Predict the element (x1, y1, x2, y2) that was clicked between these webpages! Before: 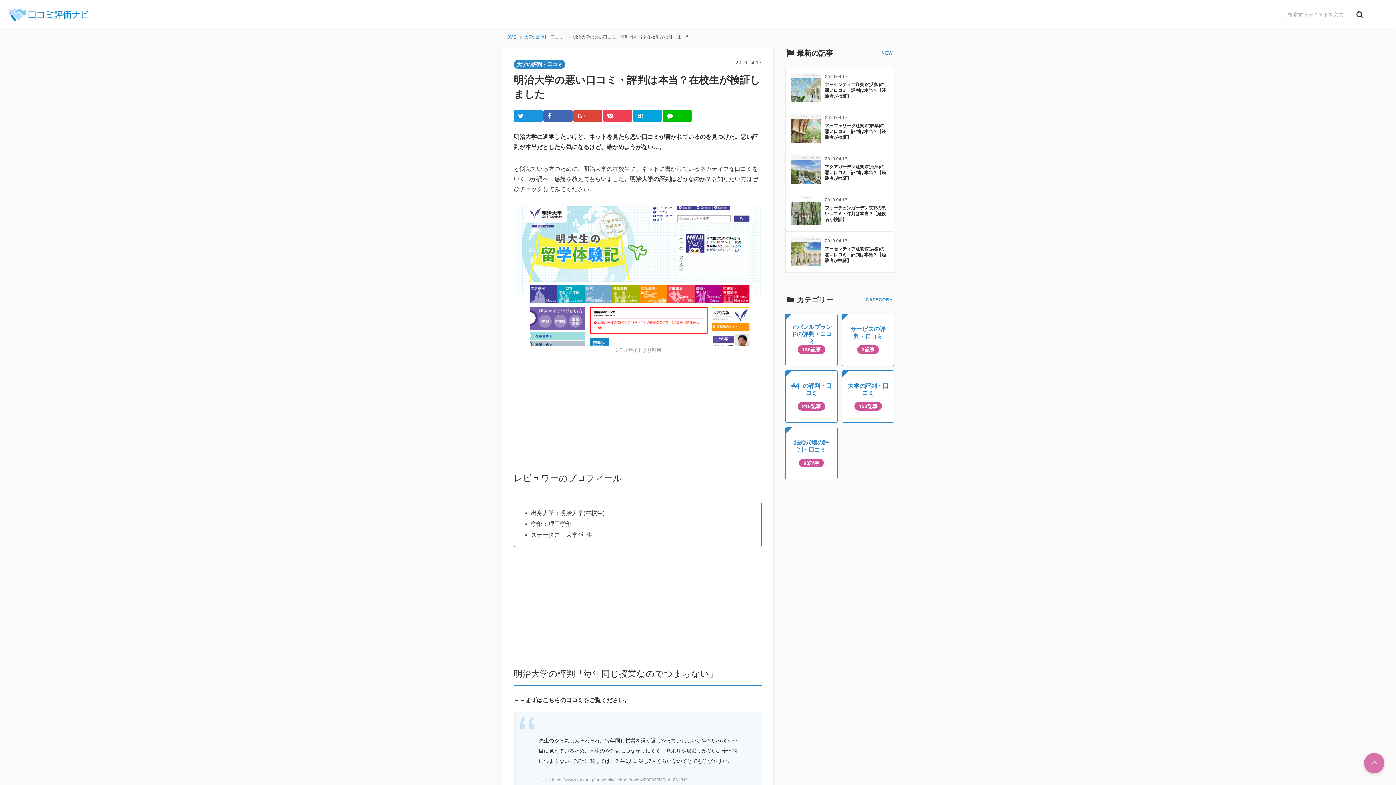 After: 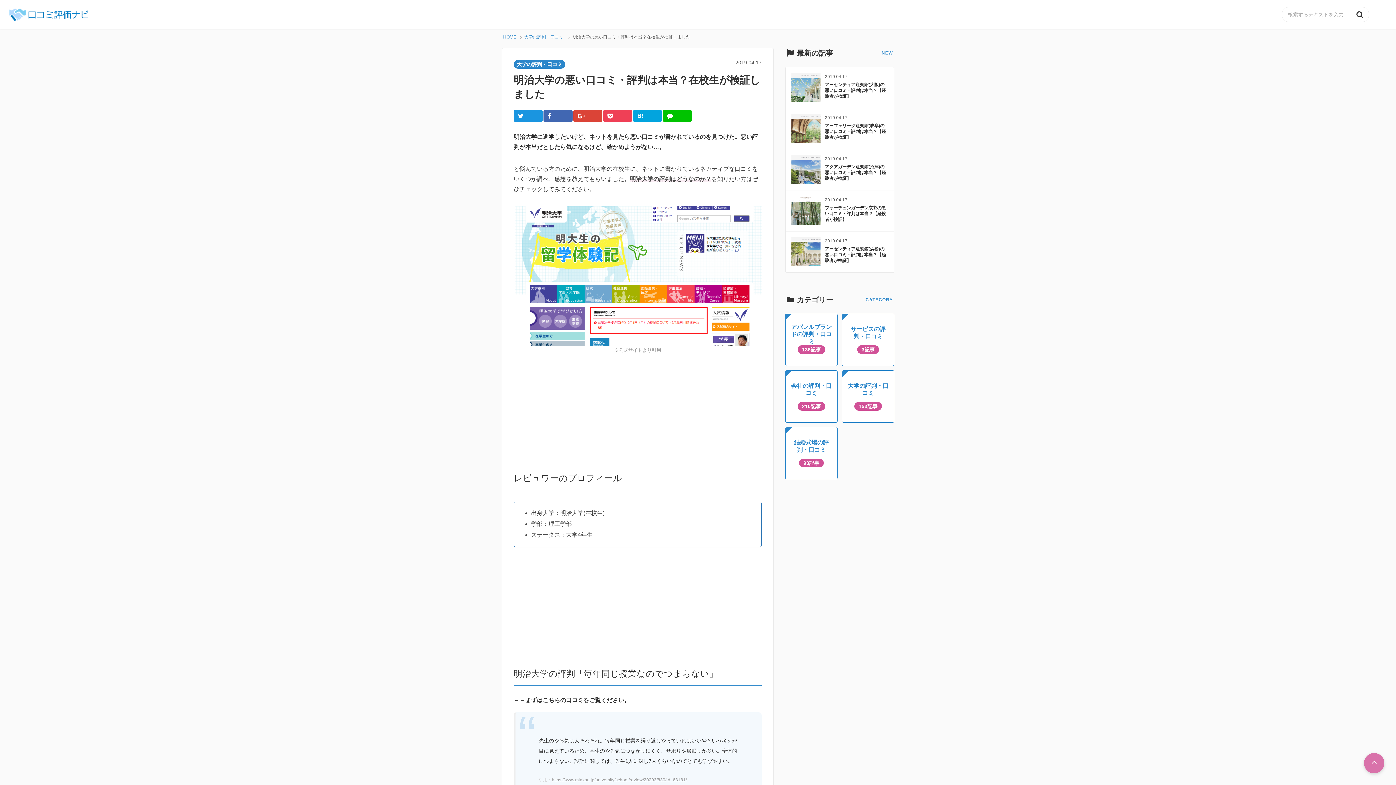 Action: bbox: (662, 110, 692, 121) label: LINE